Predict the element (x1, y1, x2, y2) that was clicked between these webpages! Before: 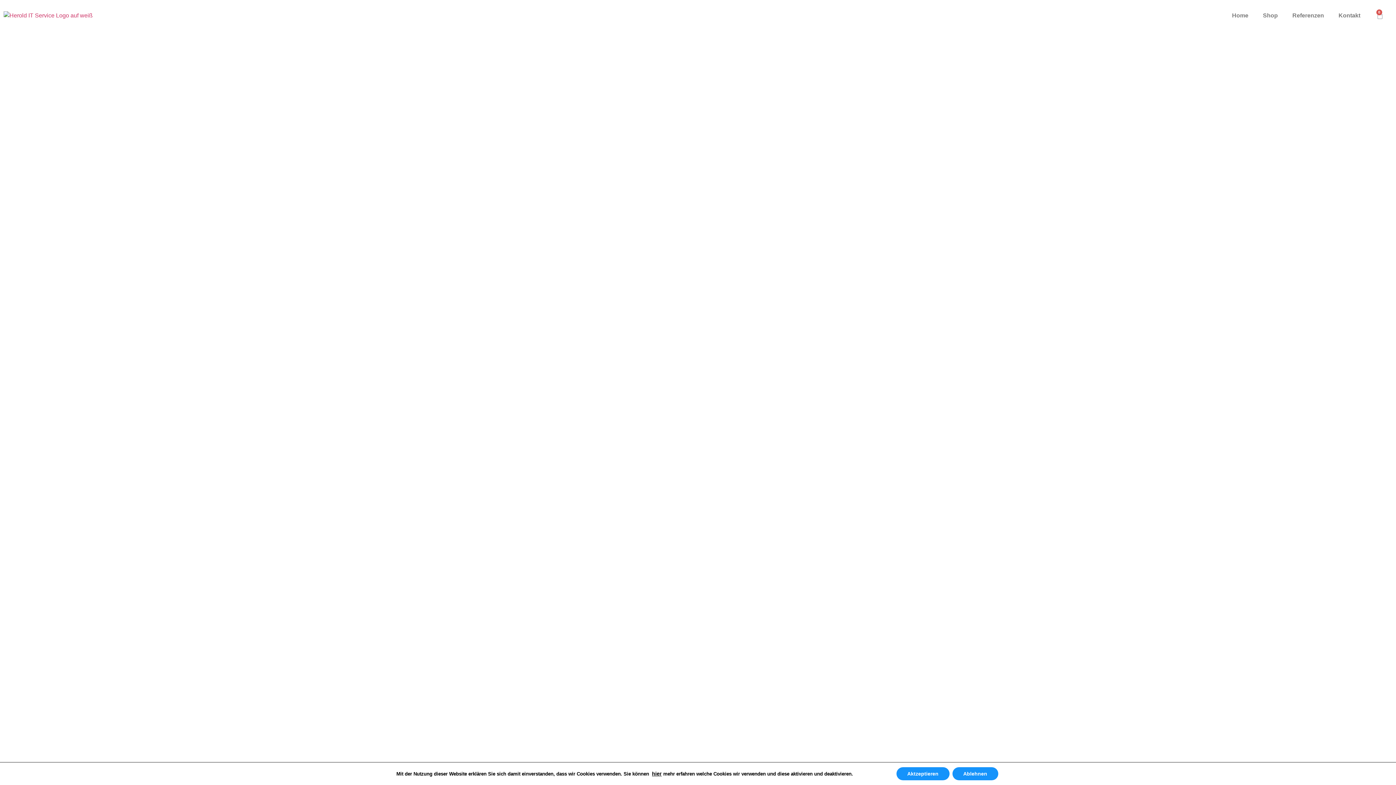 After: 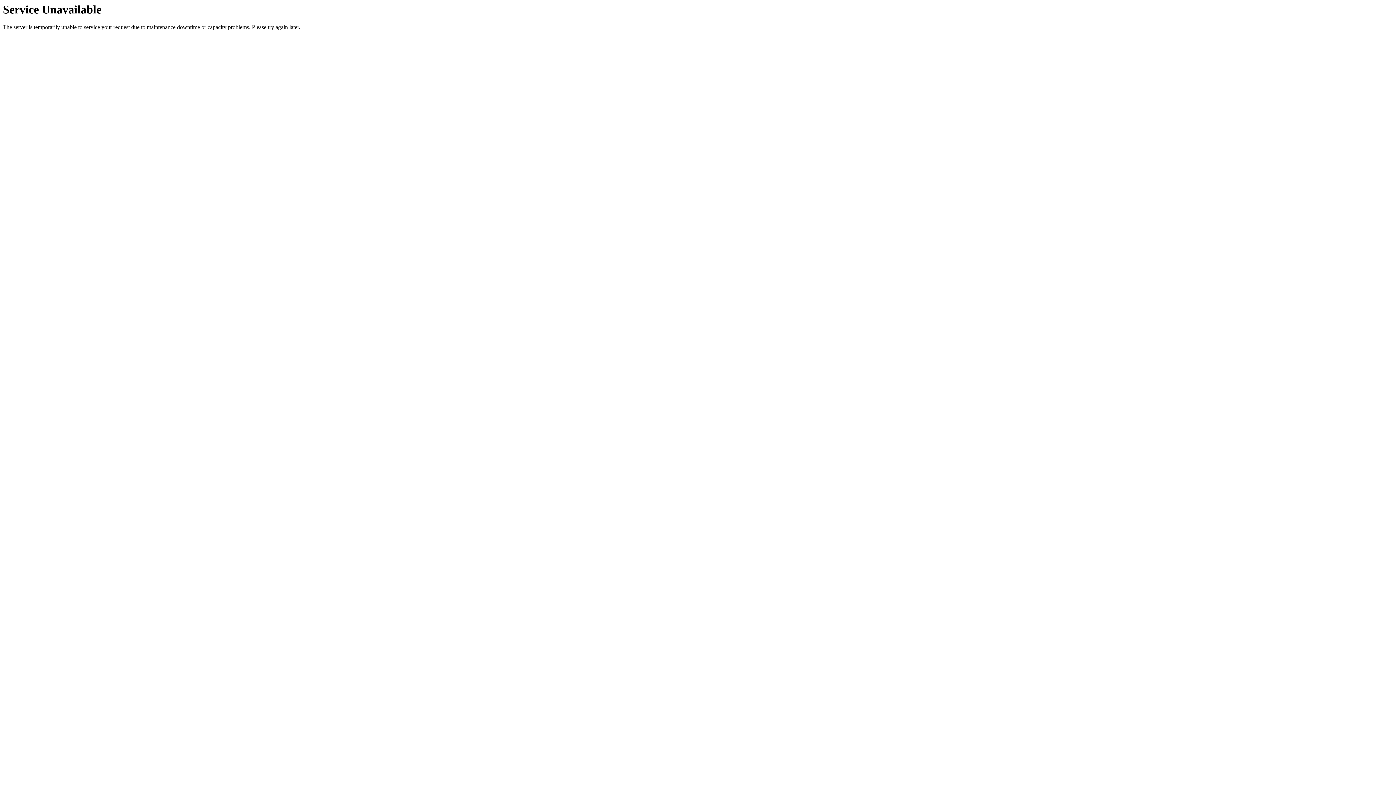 Action: label: Home bbox: (1225, 7, 1255, 24)